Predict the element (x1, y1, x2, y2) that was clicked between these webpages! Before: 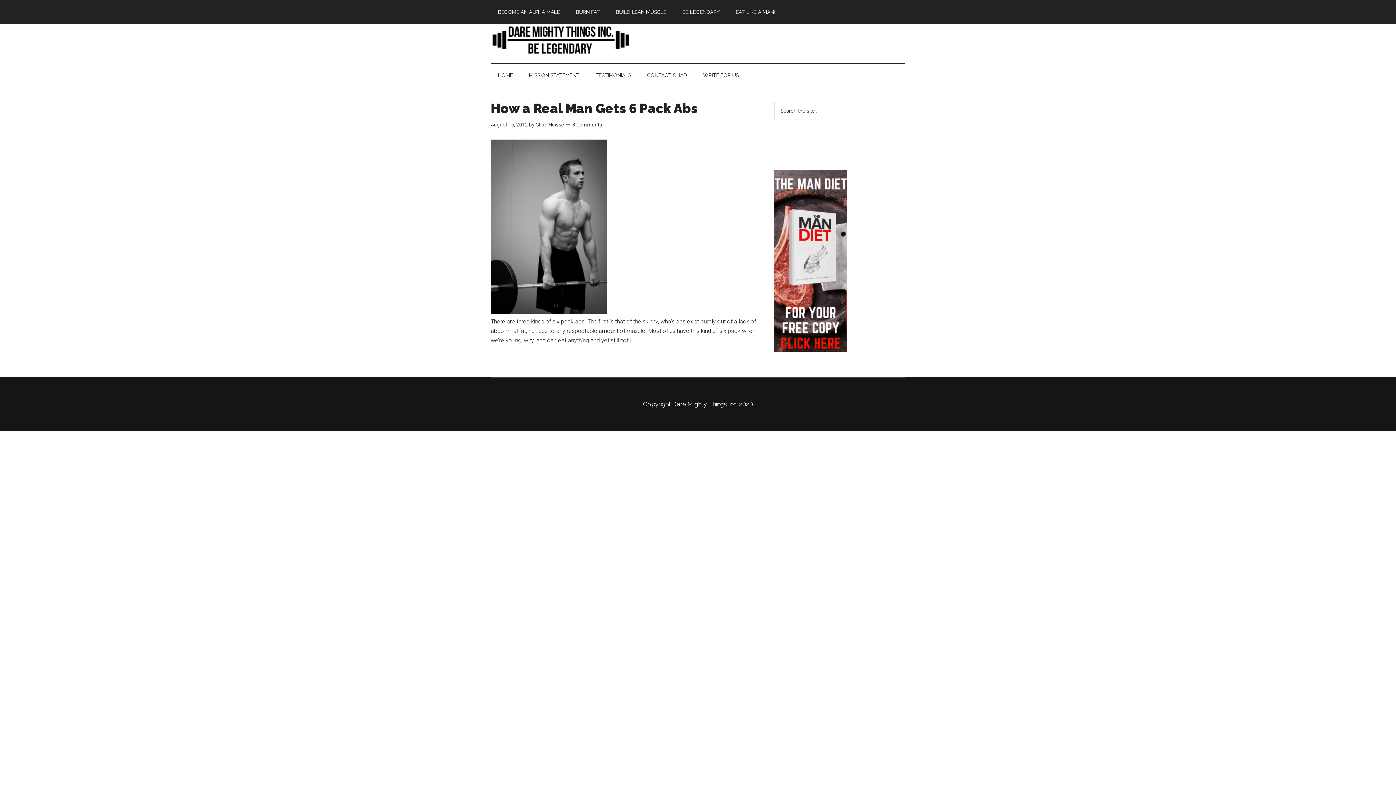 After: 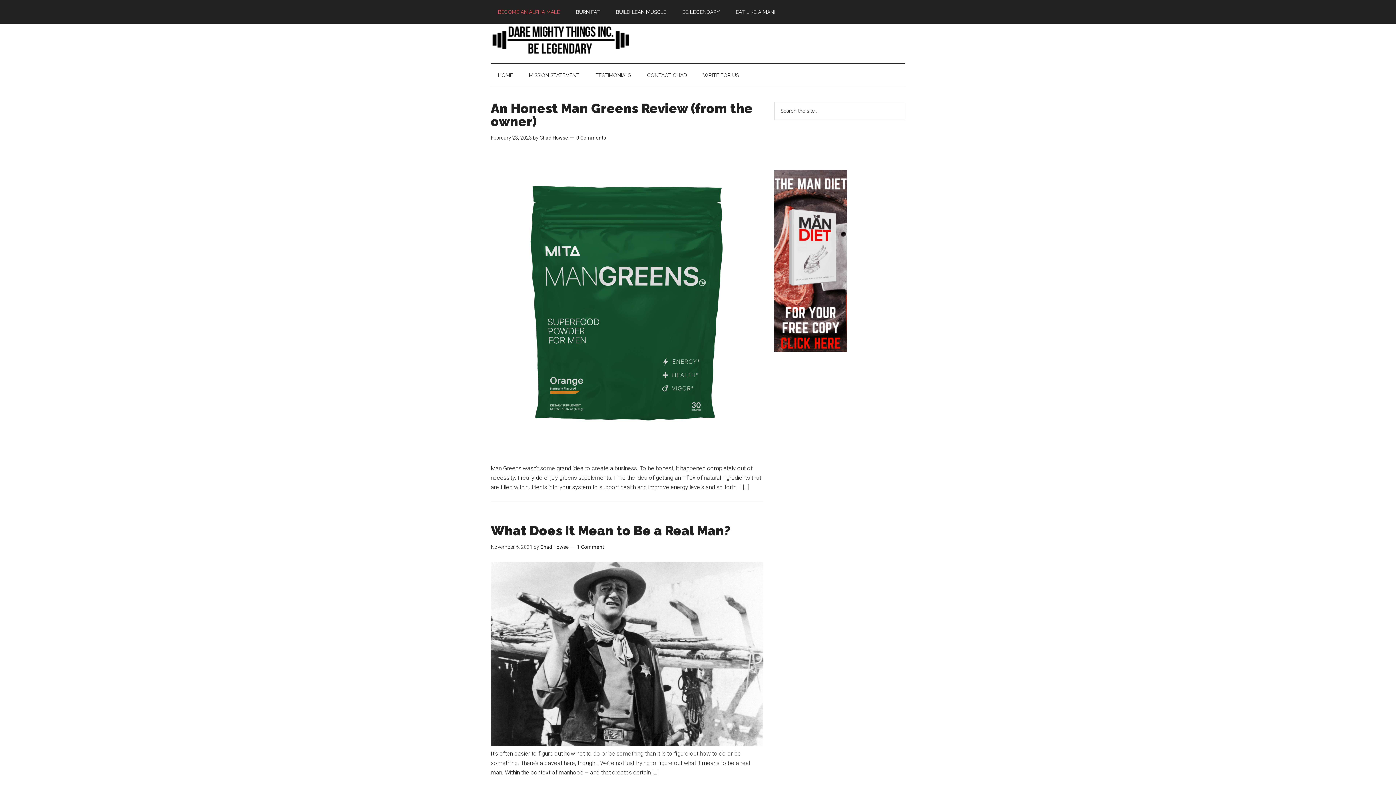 Action: label: BECOME AN ALPHA MALE bbox: (490, 0, 567, 23)